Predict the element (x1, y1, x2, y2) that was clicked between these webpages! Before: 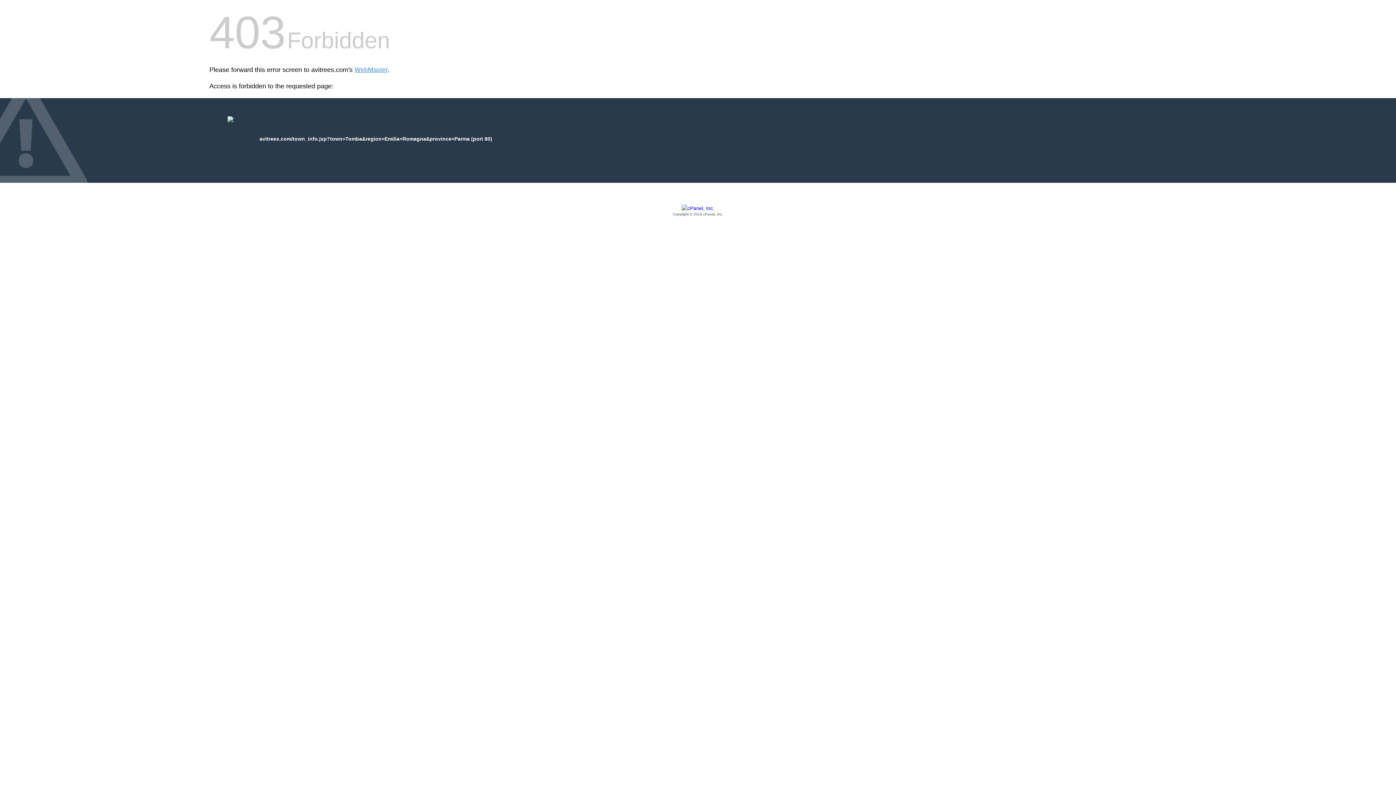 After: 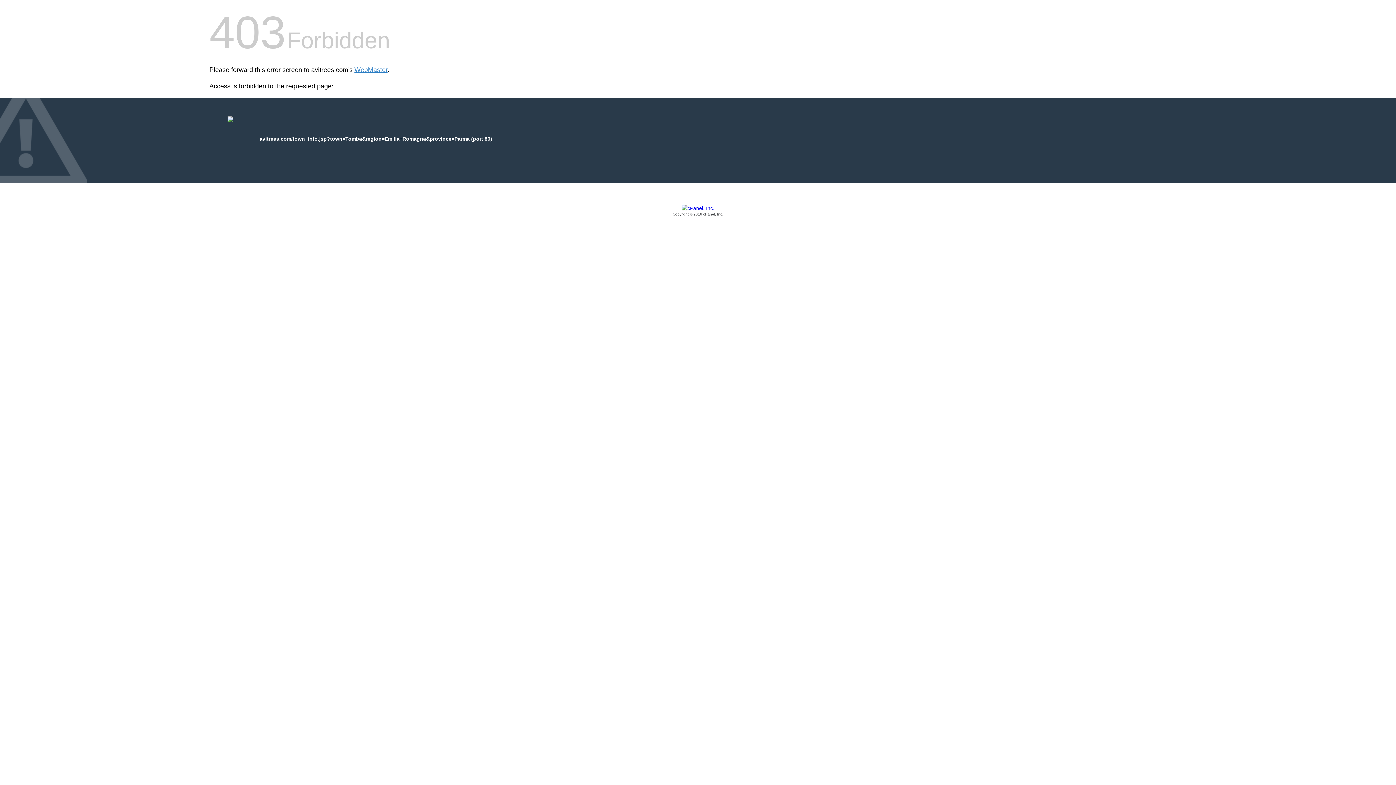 Action: bbox: (209, 205, 1186, 217) label: Copyright © 2016 cPanel, Inc.